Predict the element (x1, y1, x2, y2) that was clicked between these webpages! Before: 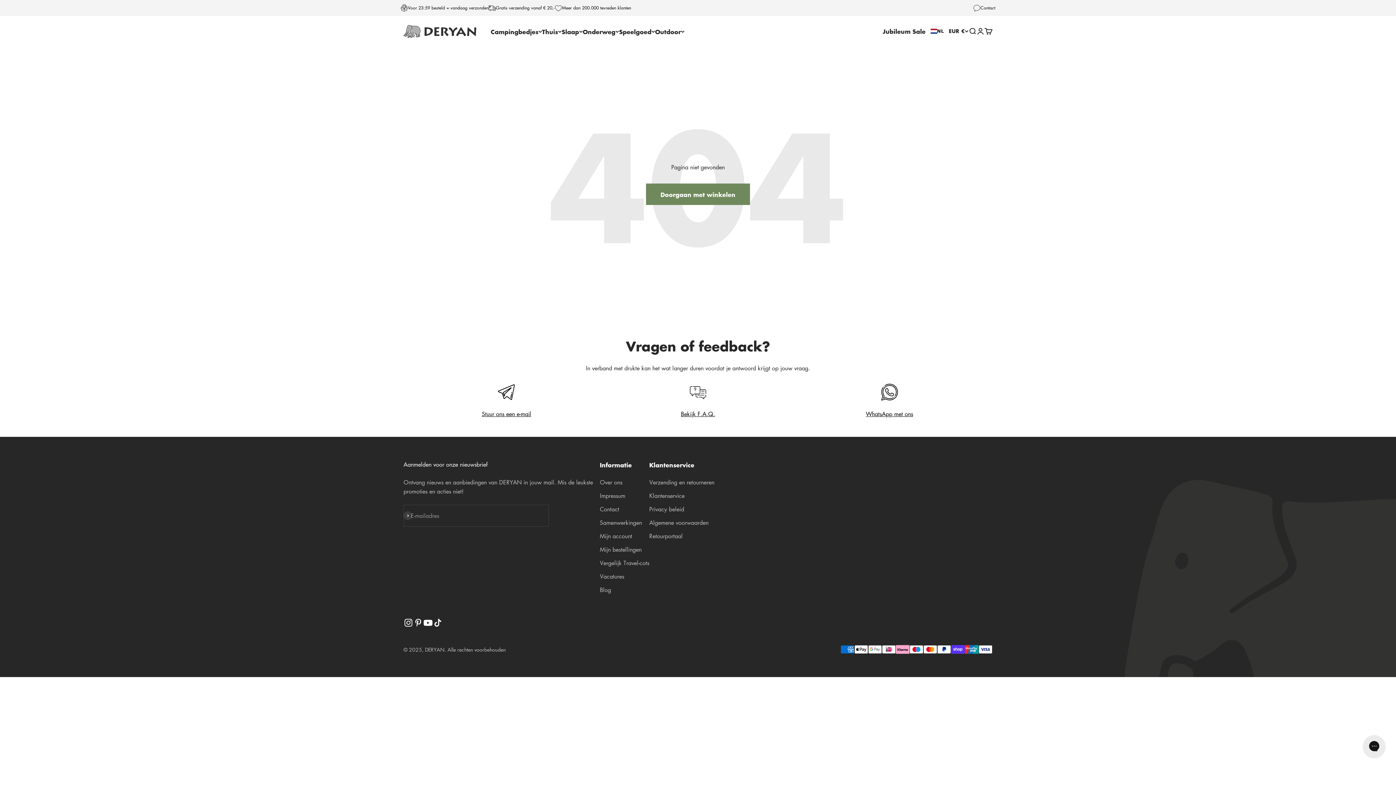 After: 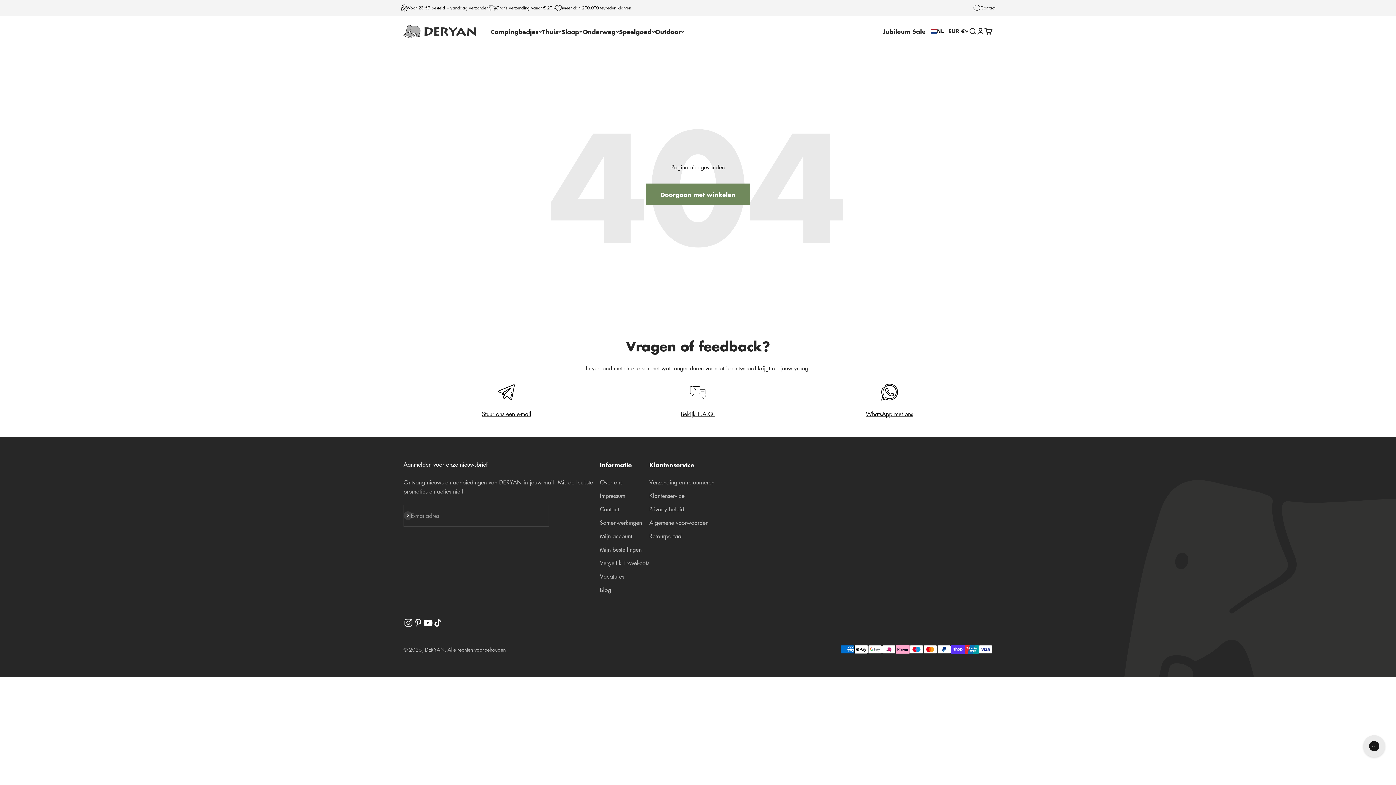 Action: label: Volgen op TikTok bbox: (433, 618, 442, 628)